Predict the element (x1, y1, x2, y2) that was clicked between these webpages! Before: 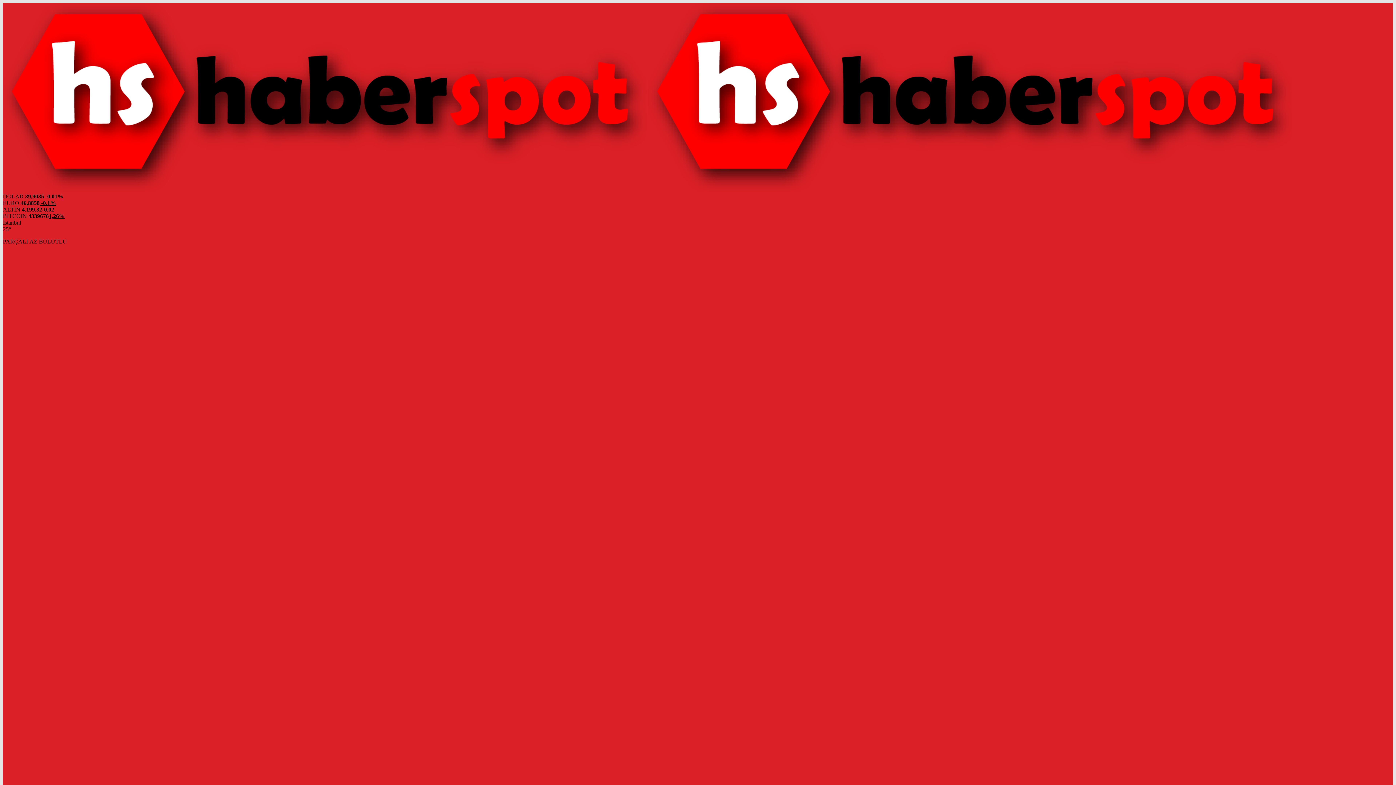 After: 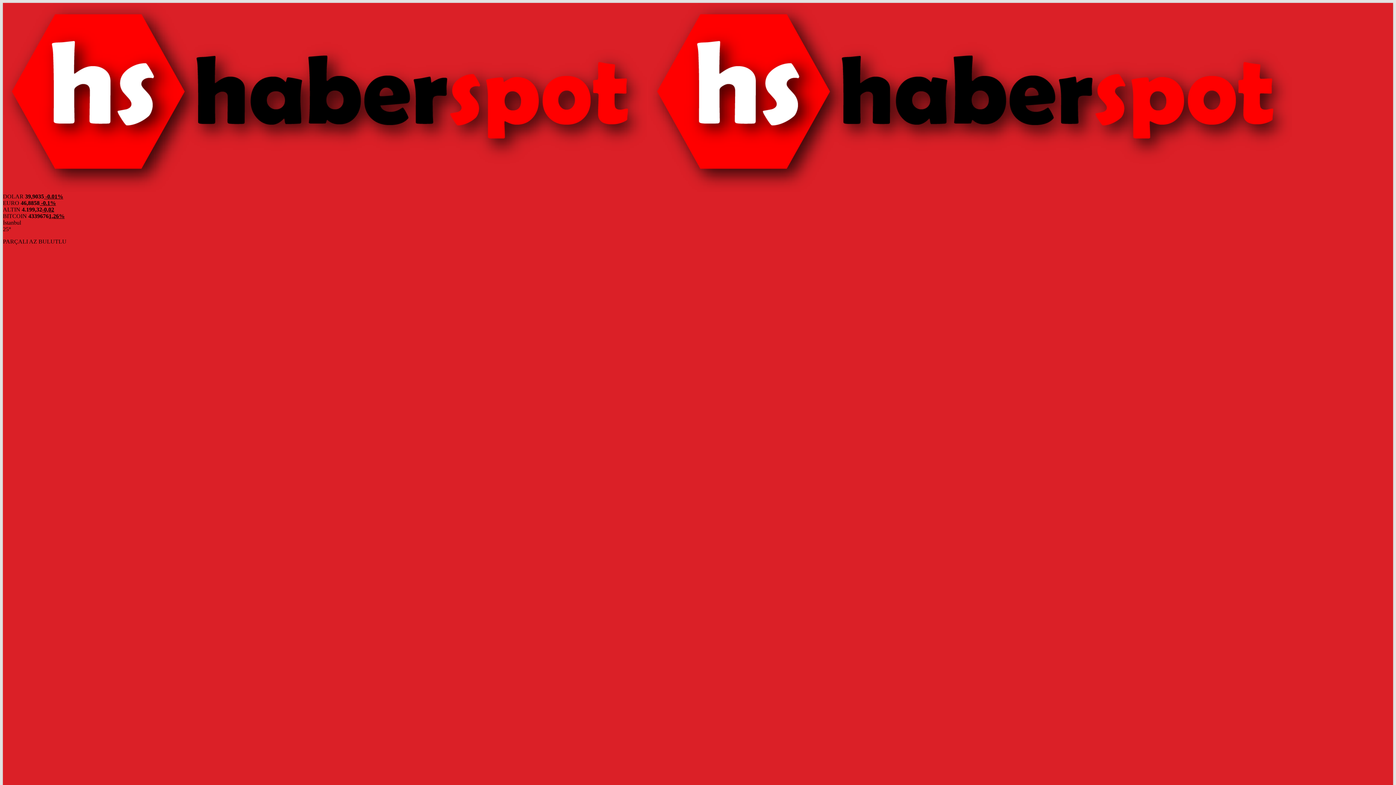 Action: bbox: (648, 186, 1292, 193)